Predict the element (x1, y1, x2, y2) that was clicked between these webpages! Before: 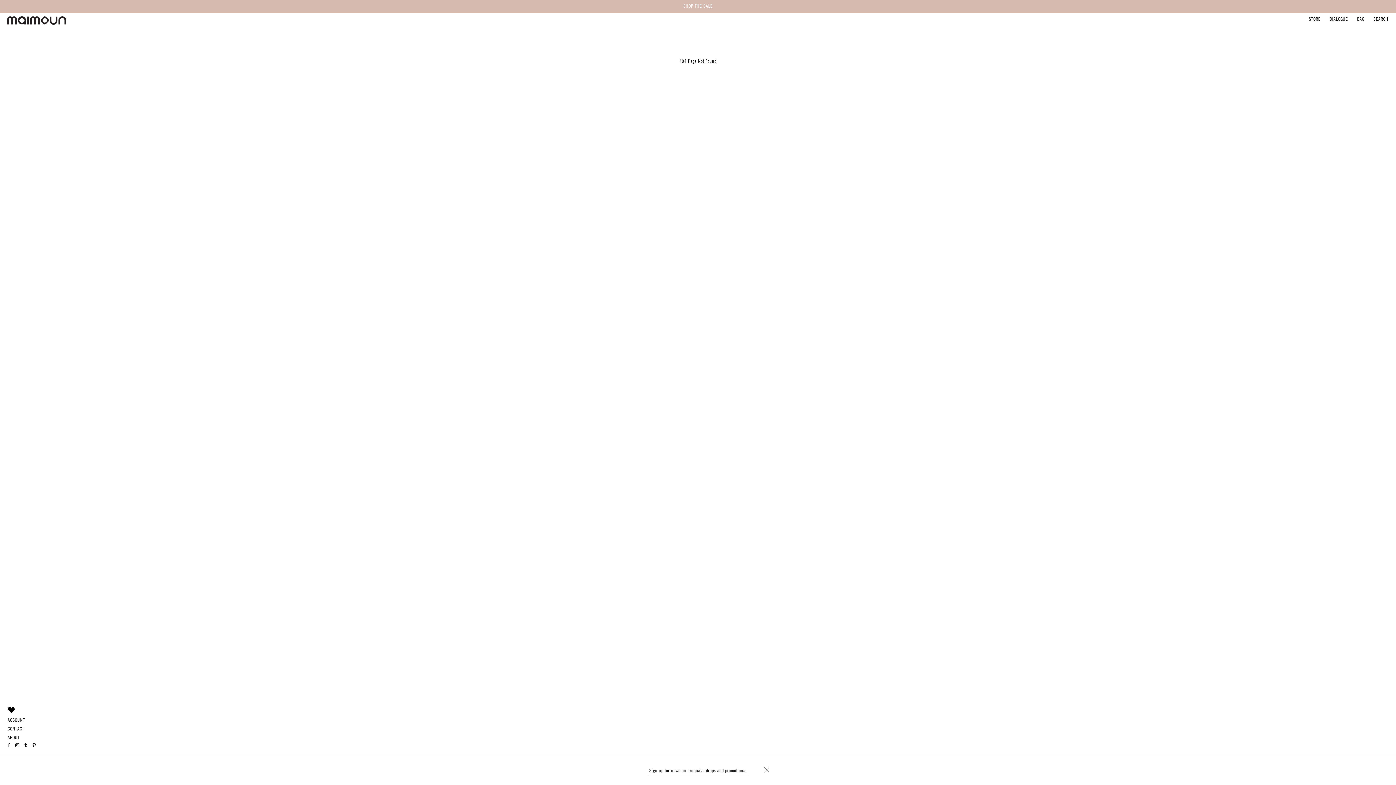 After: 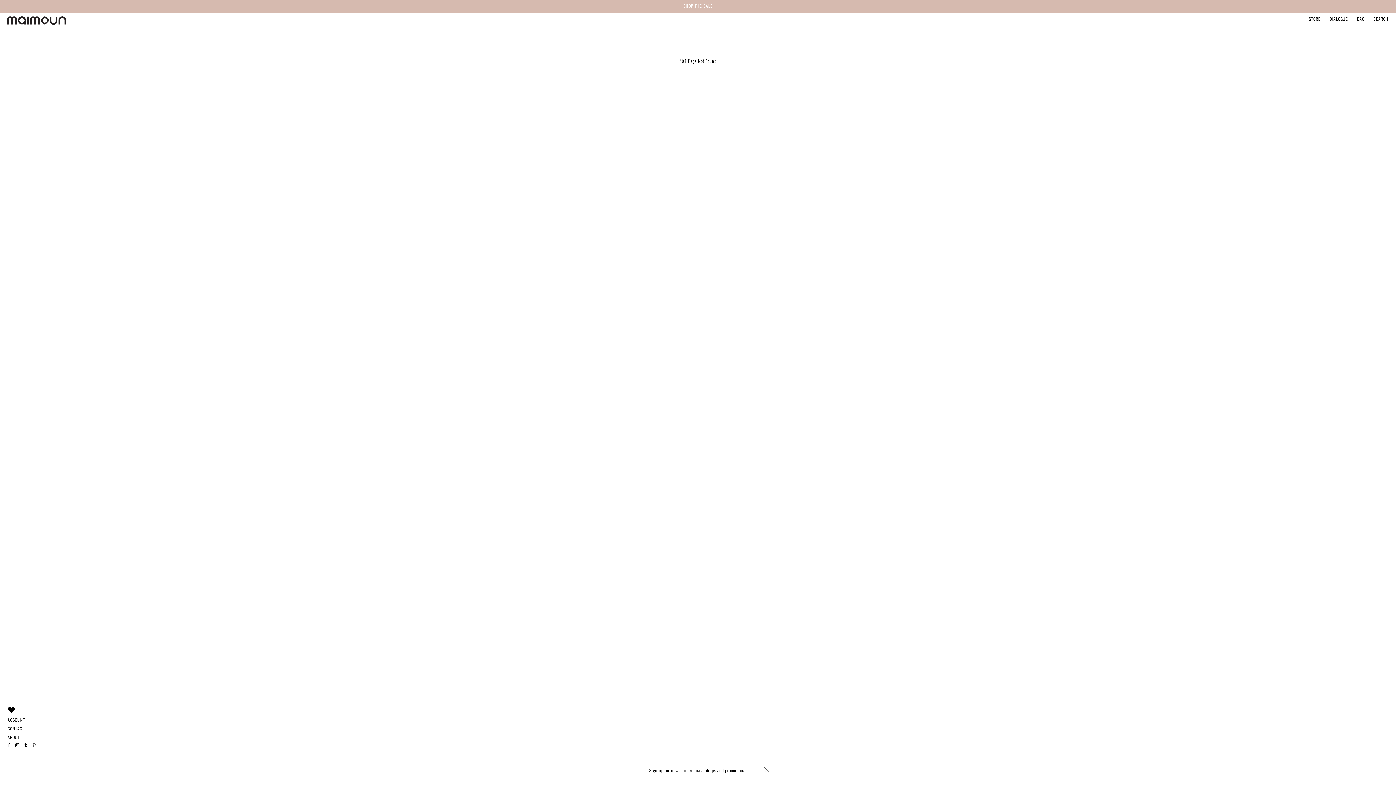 Action: bbox: (32, 743, 36, 748)